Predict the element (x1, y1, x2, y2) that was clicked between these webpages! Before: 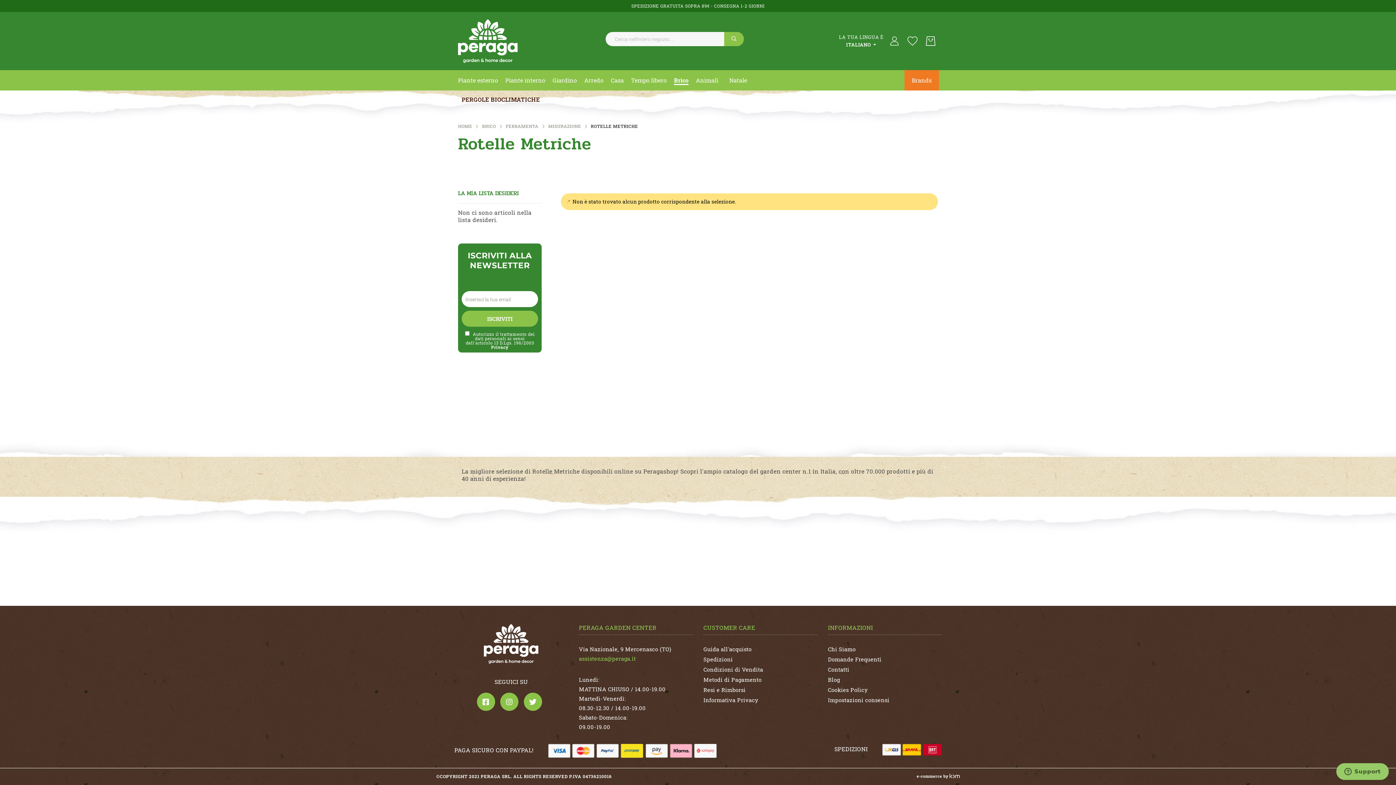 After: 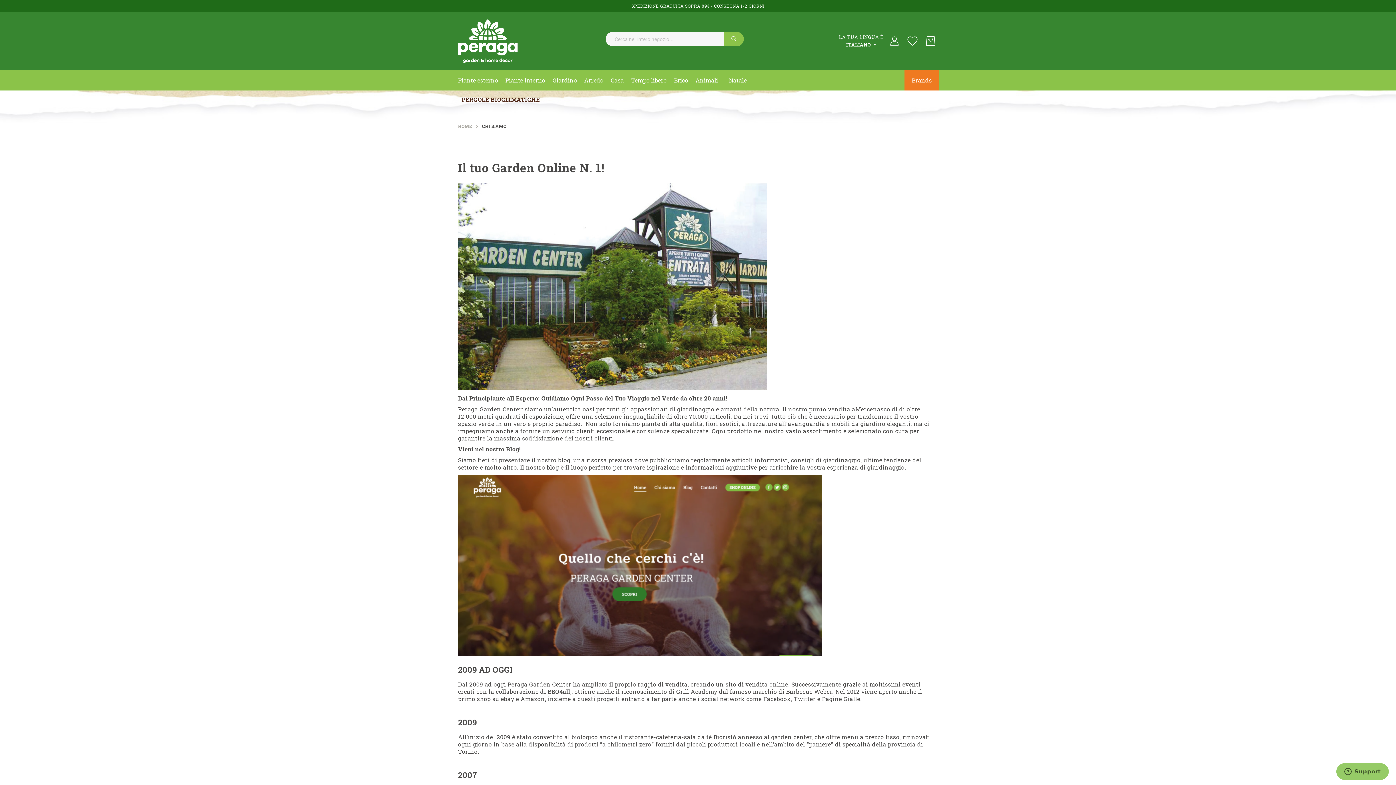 Action: bbox: (828, 645, 855, 653) label: Chi Siamo